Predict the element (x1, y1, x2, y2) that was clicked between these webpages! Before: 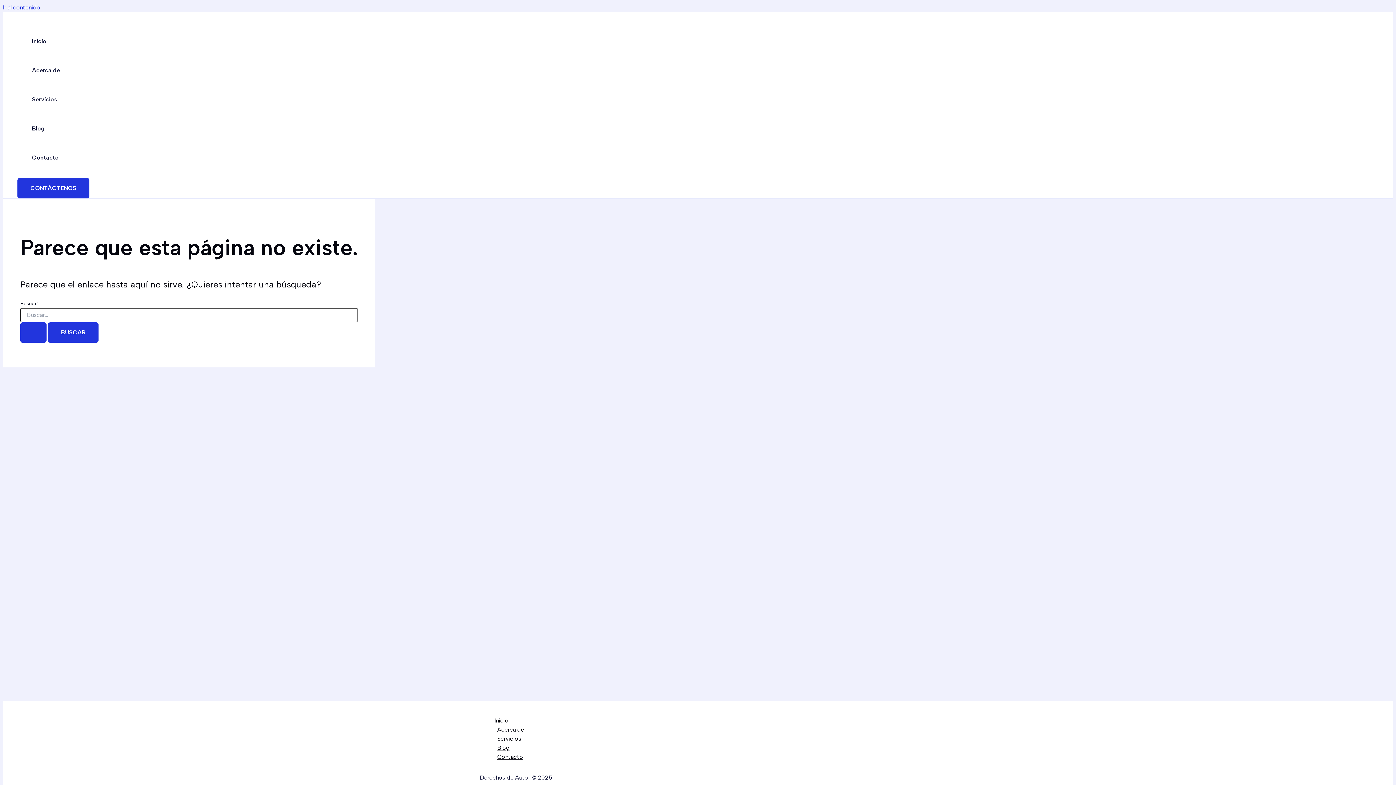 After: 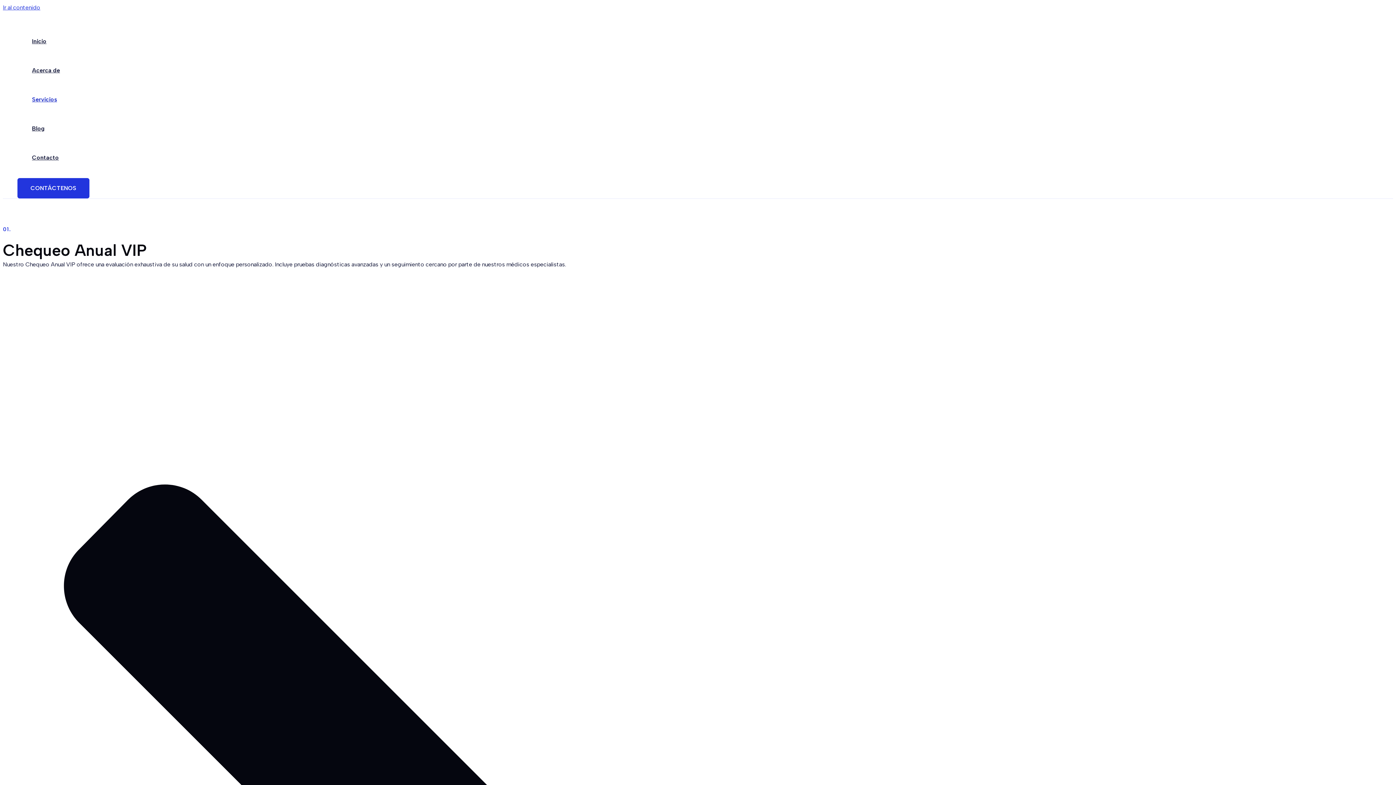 Action: bbox: (494, 734, 916, 743) label: Servicios